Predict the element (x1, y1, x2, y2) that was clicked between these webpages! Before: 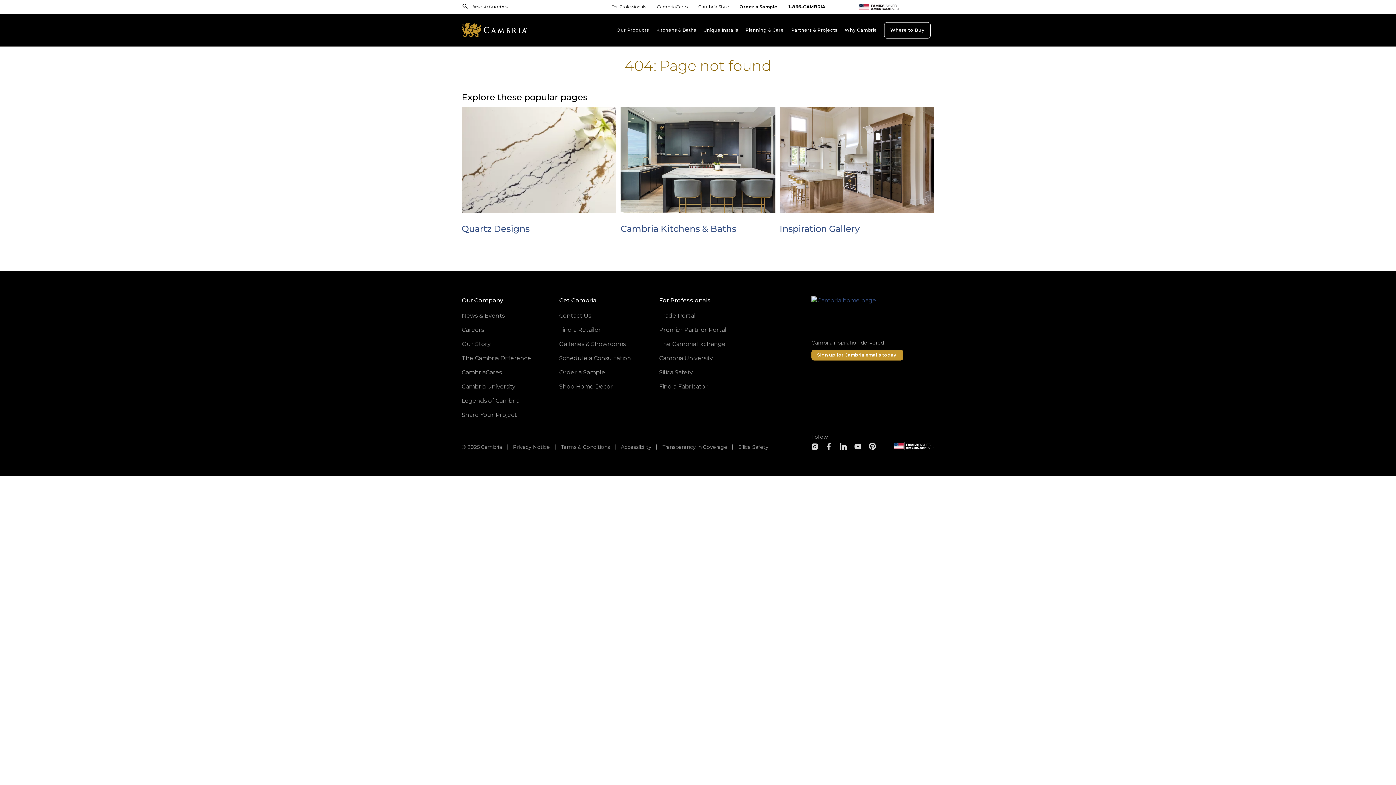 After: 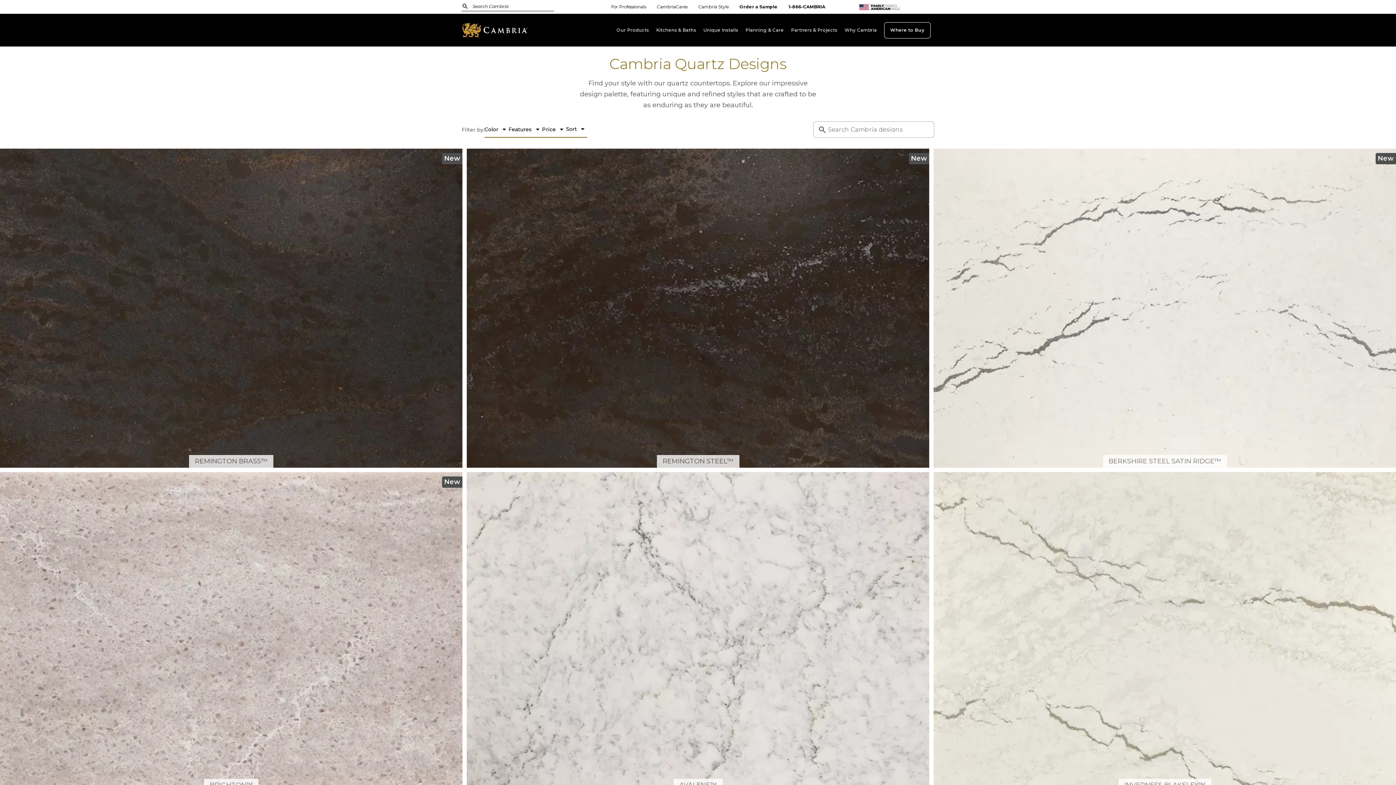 Action: label: Our Products bbox: (616, 13, 649, 46)